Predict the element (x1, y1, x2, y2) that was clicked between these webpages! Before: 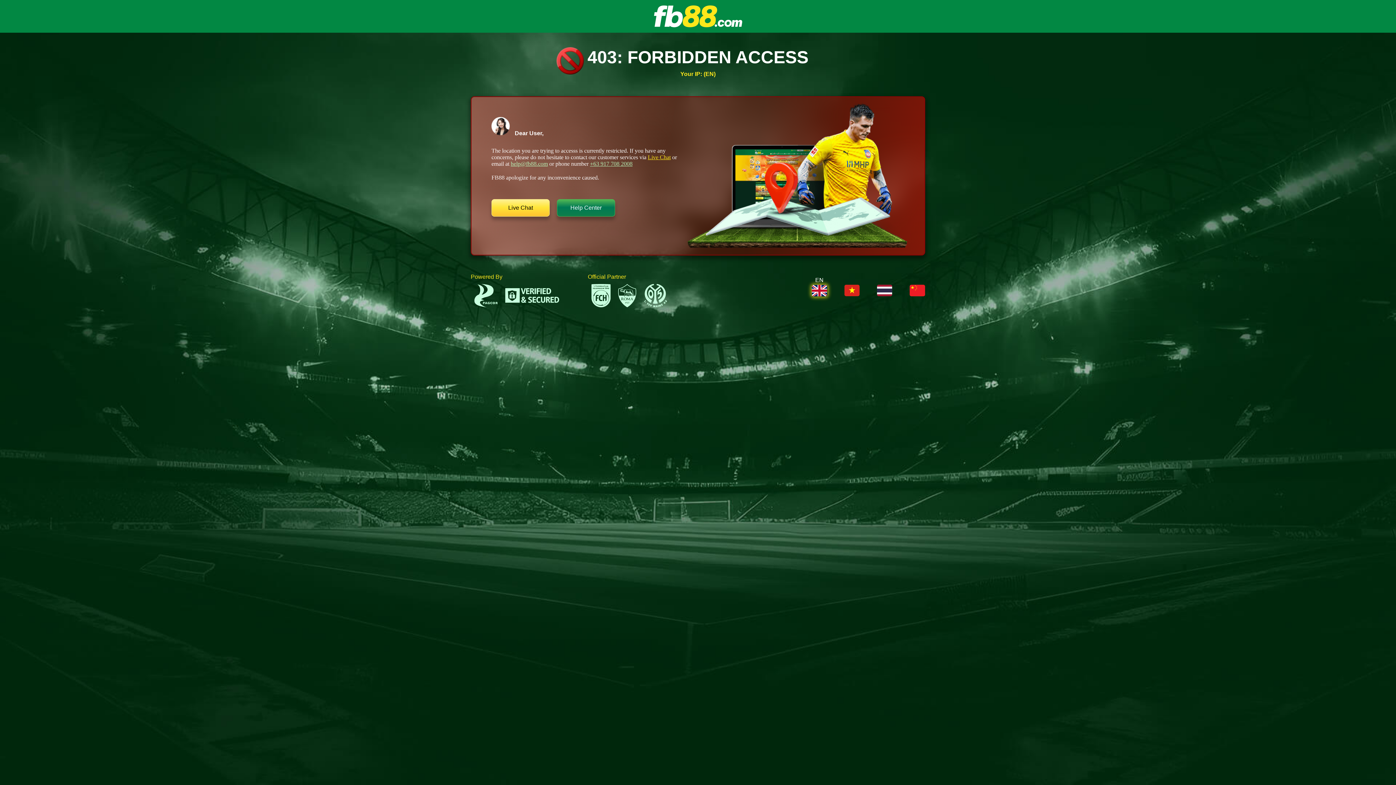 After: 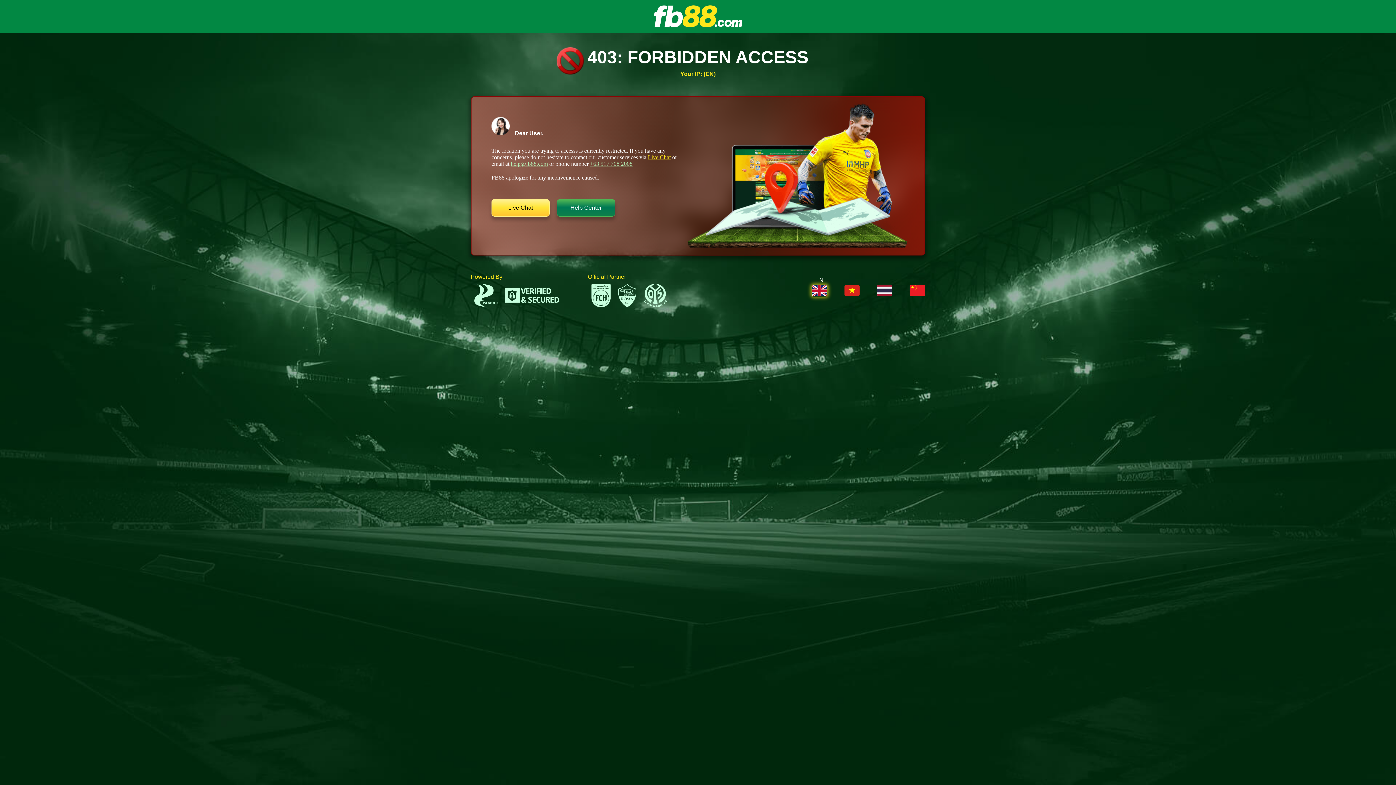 Action: bbox: (648, 154, 670, 160) label: Live Chat